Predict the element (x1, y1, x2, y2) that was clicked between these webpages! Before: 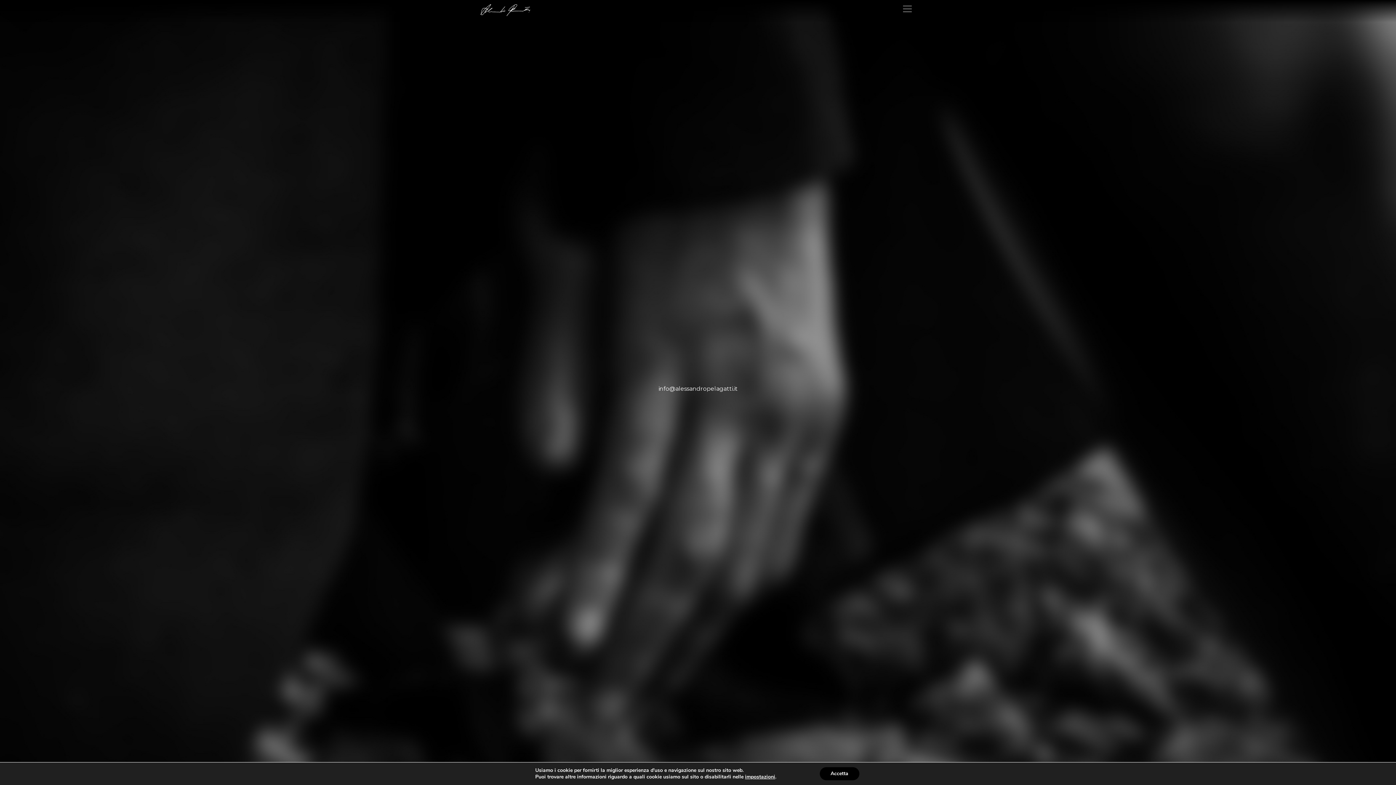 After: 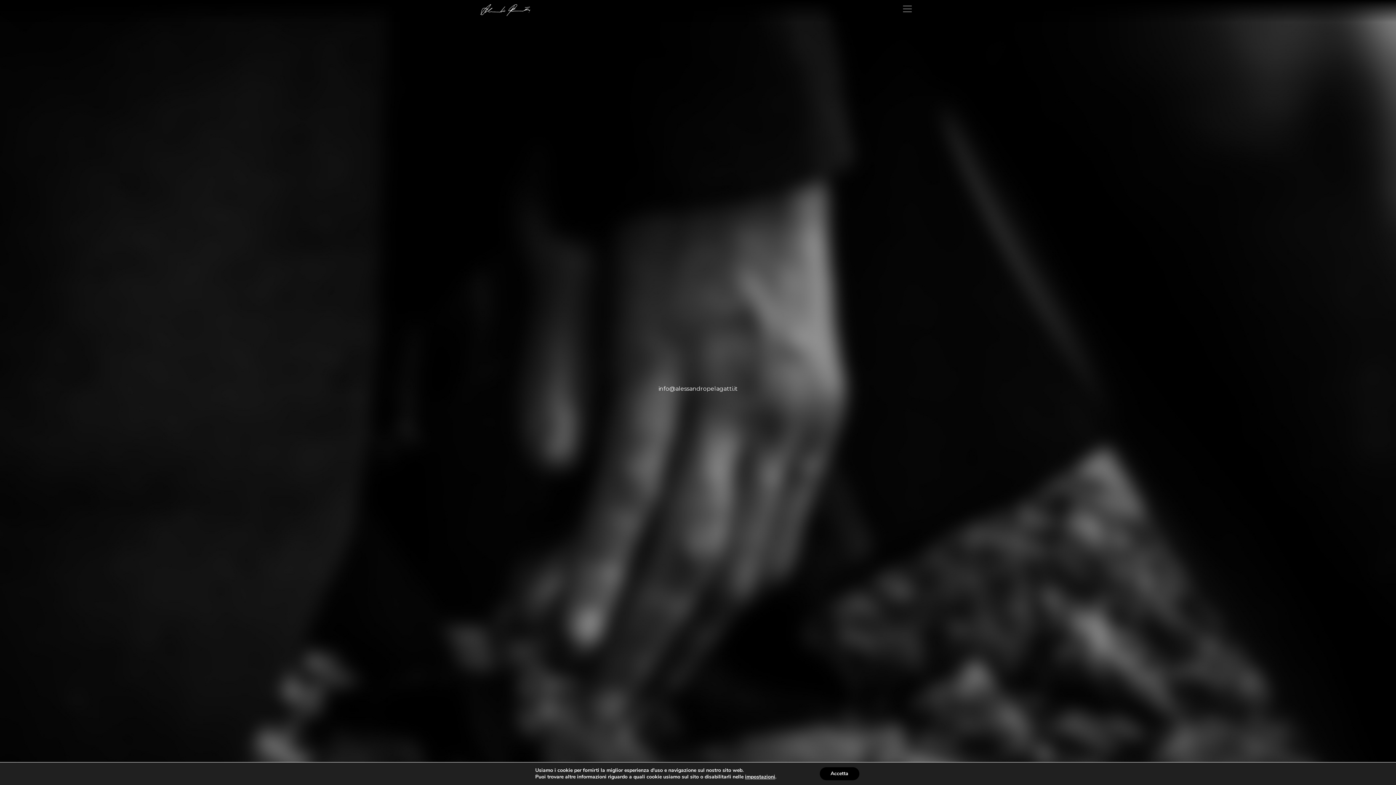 Action: bbox: (658, 385, 737, 392) label: info@alessandropelagatti.it